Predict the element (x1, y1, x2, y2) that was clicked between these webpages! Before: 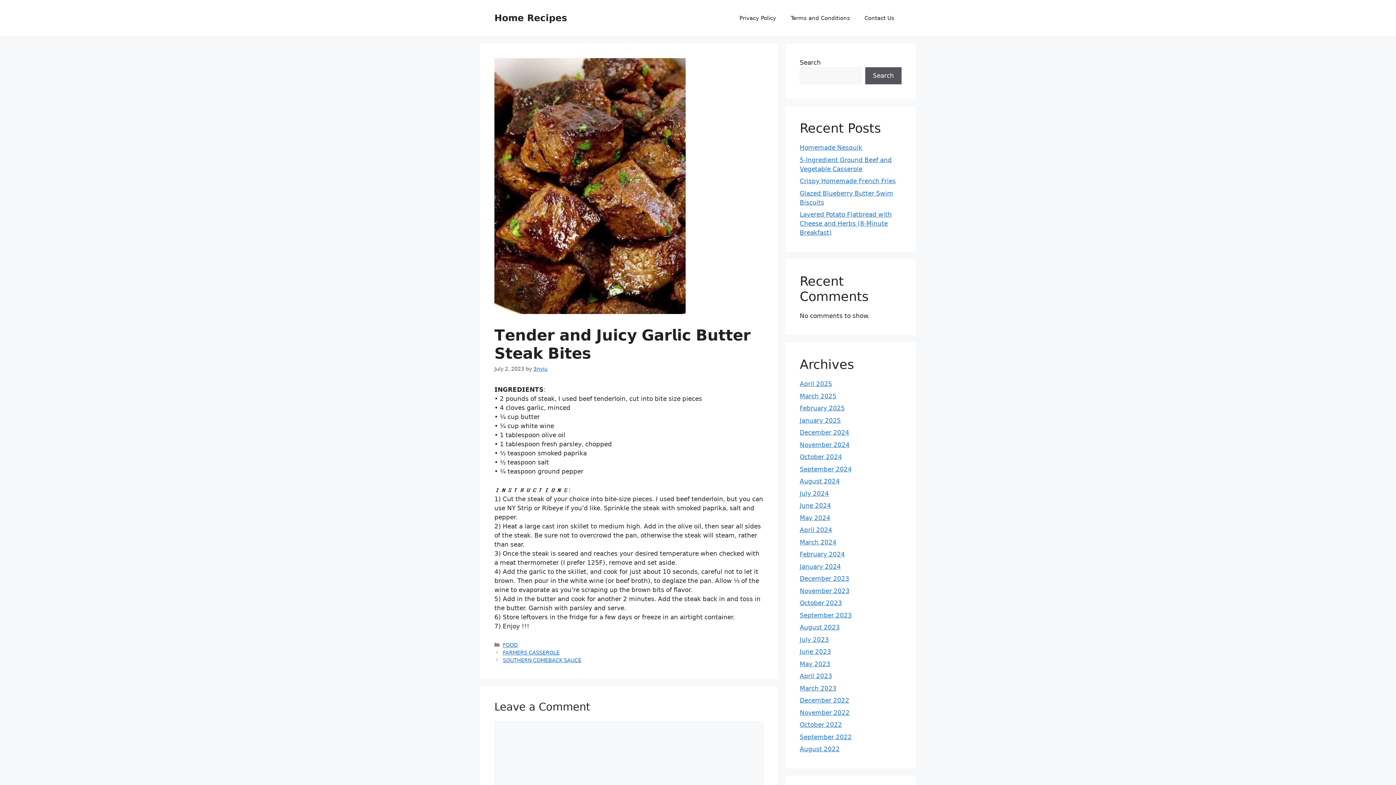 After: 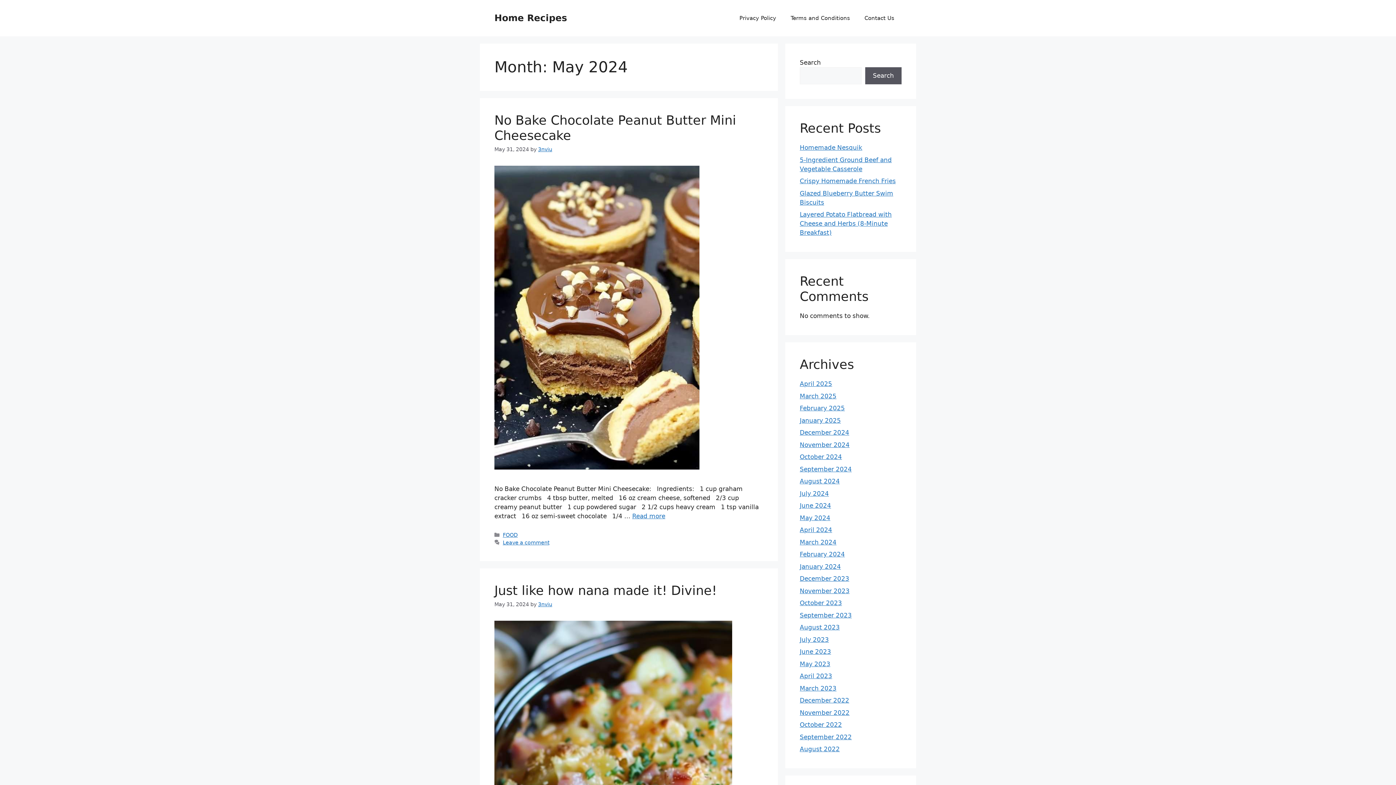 Action: bbox: (800, 514, 830, 521) label: May 2024